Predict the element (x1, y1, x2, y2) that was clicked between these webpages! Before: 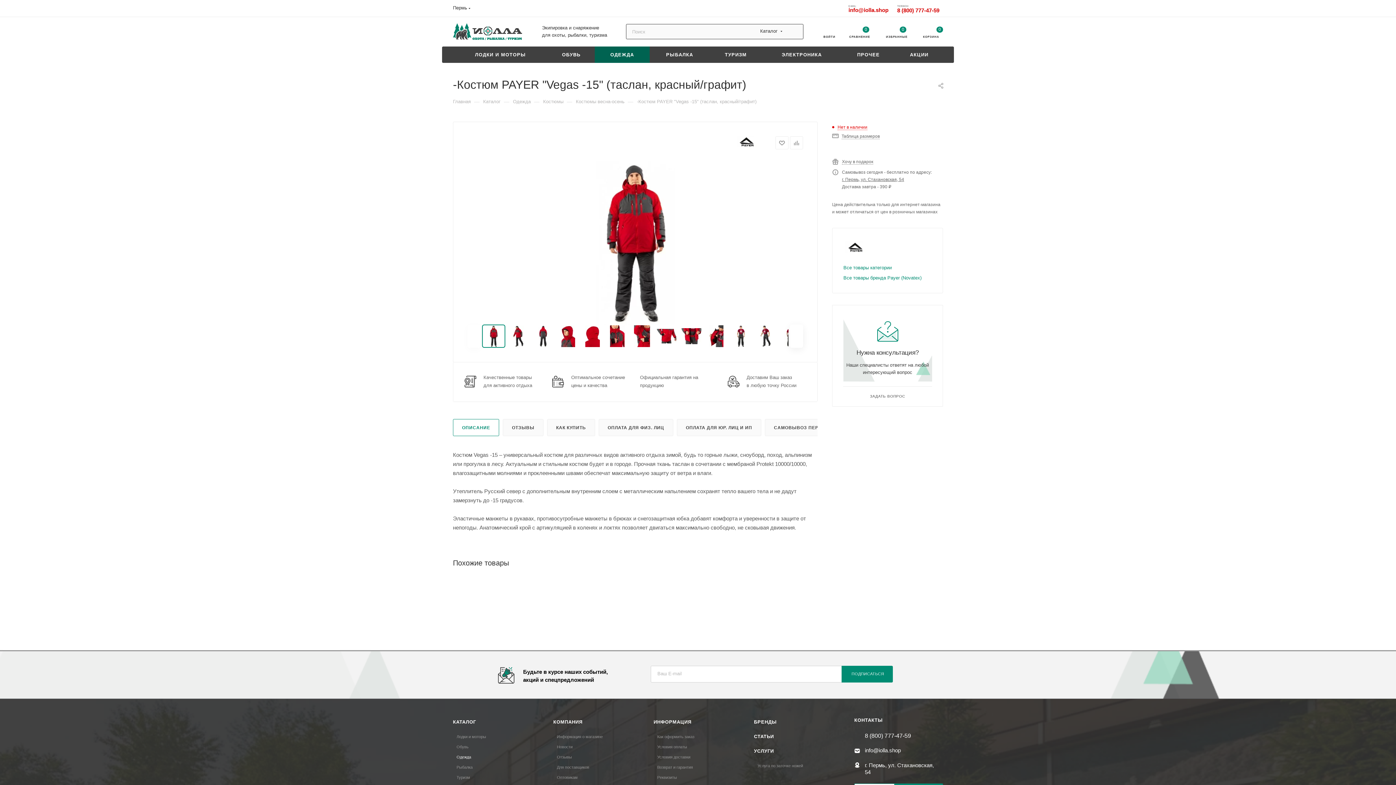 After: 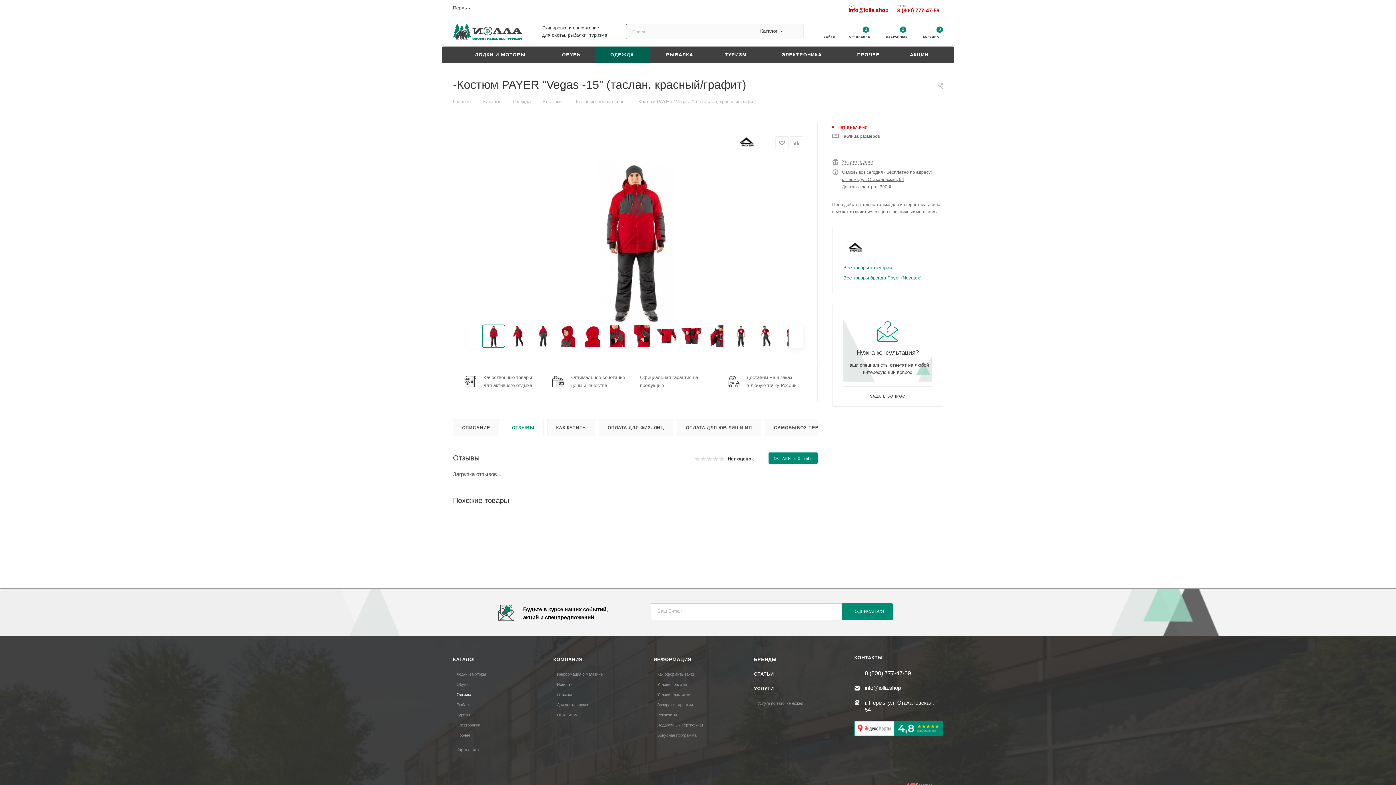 Action: label: ОТЗЫВЫ bbox: (503, 419, 543, 435)